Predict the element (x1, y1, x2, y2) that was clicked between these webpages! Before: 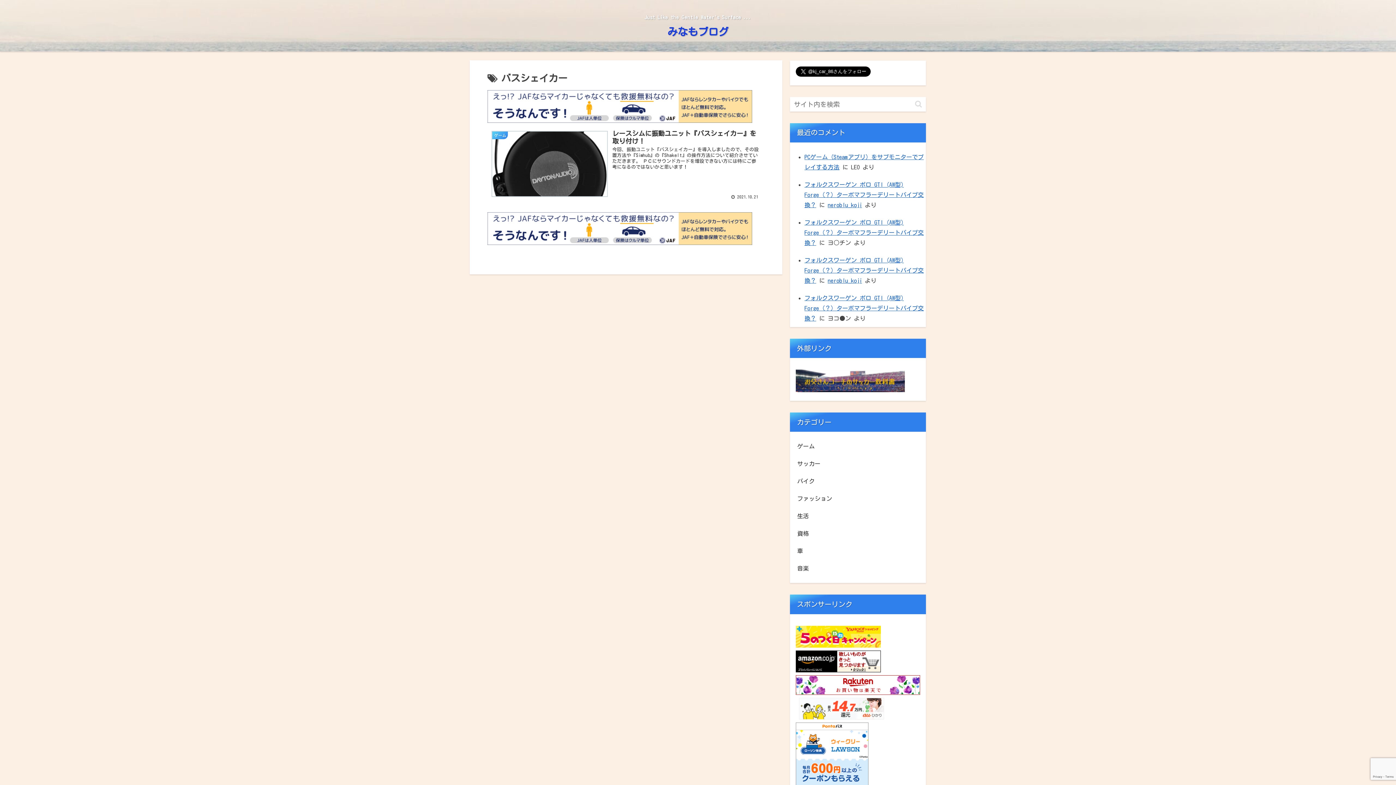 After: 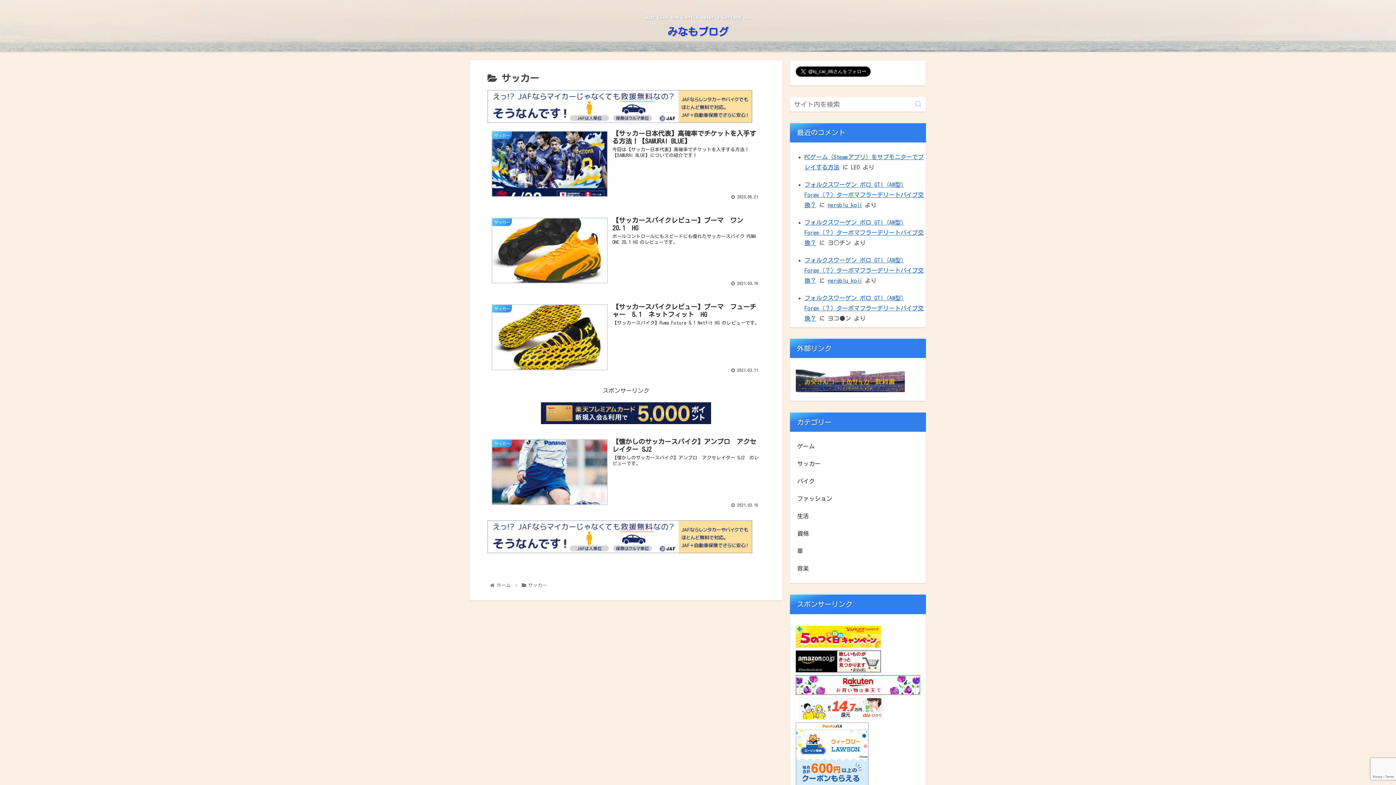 Action: bbox: (796, 455, 920, 472) label: サッカー